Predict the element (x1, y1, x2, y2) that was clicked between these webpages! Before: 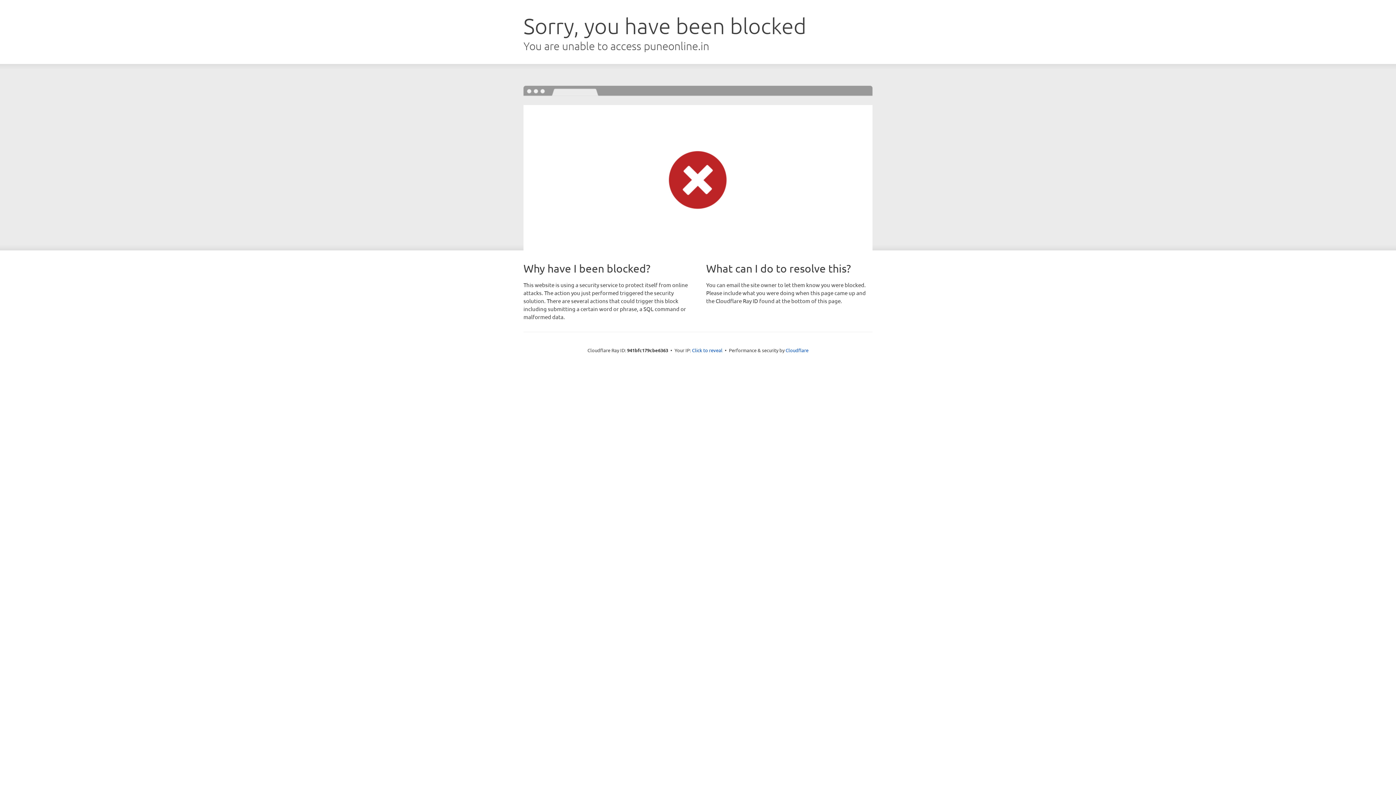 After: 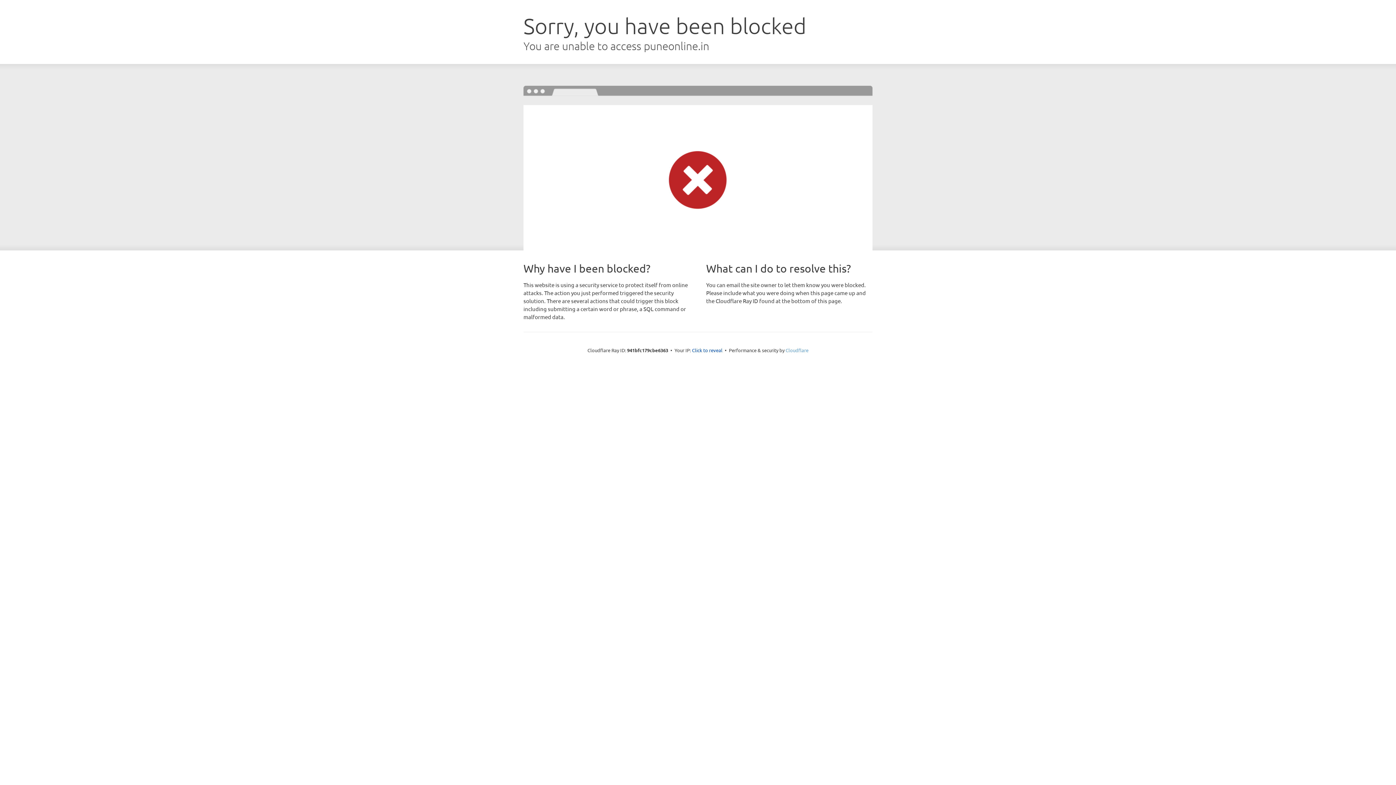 Action: bbox: (785, 347, 808, 353) label: Cloudflare